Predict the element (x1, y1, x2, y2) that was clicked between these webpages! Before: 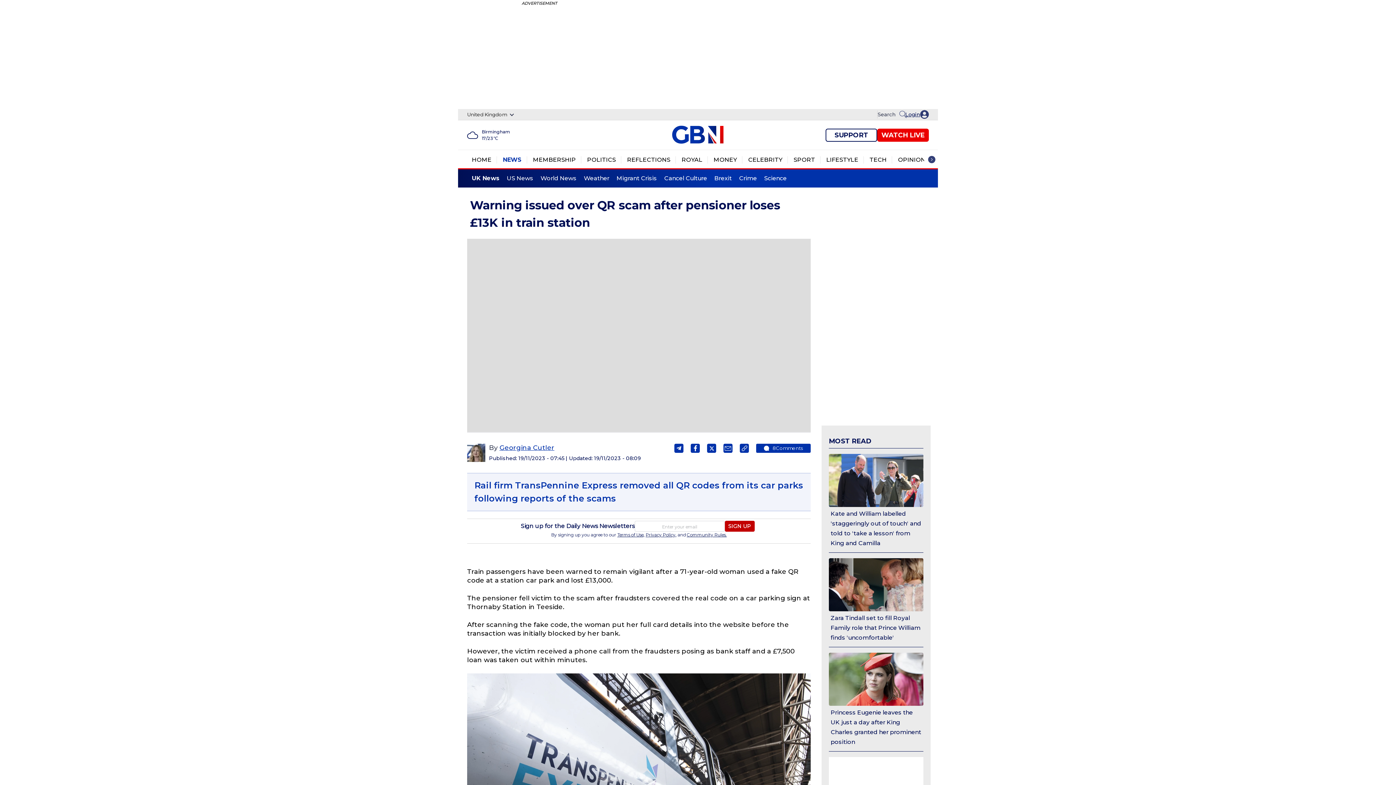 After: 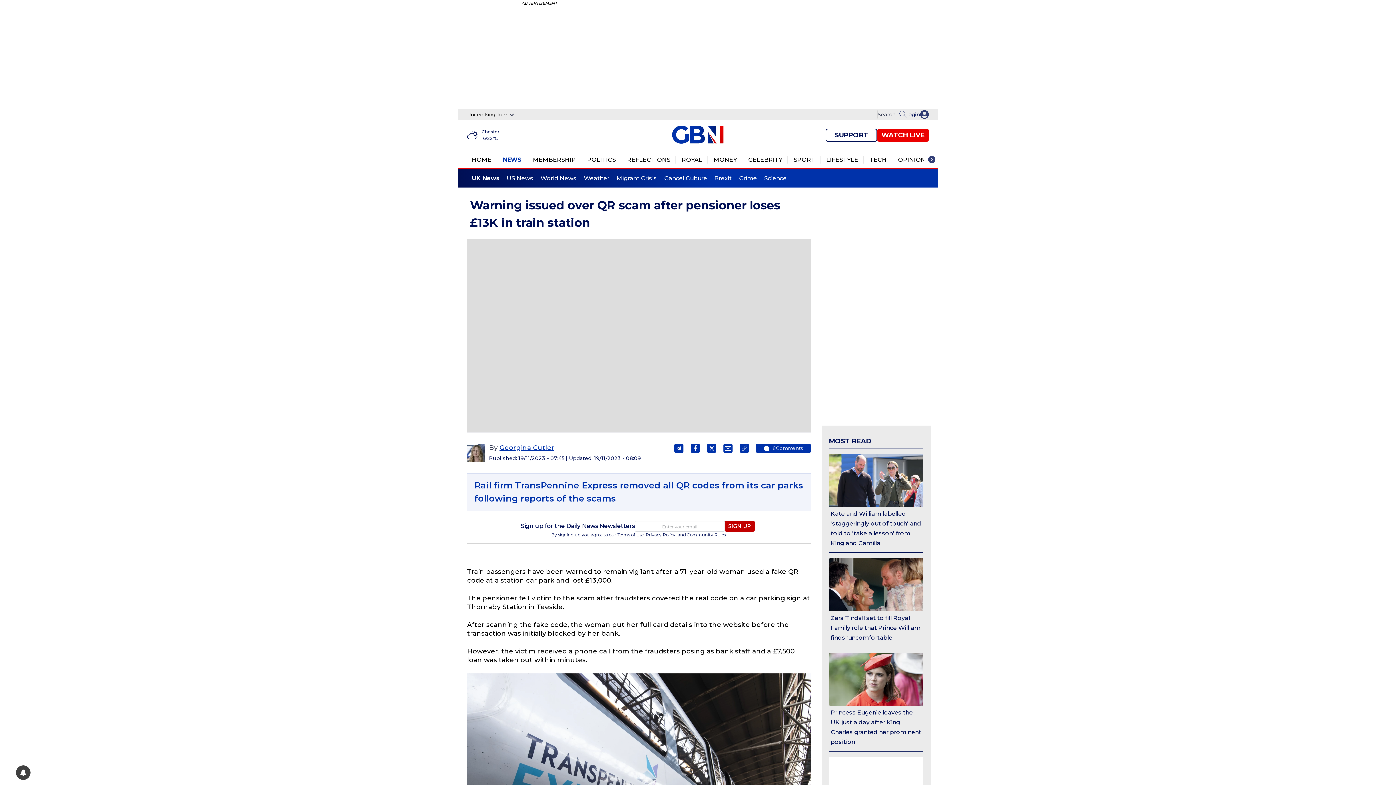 Action: bbox: (723, 443, 732, 452) label: Share via Email